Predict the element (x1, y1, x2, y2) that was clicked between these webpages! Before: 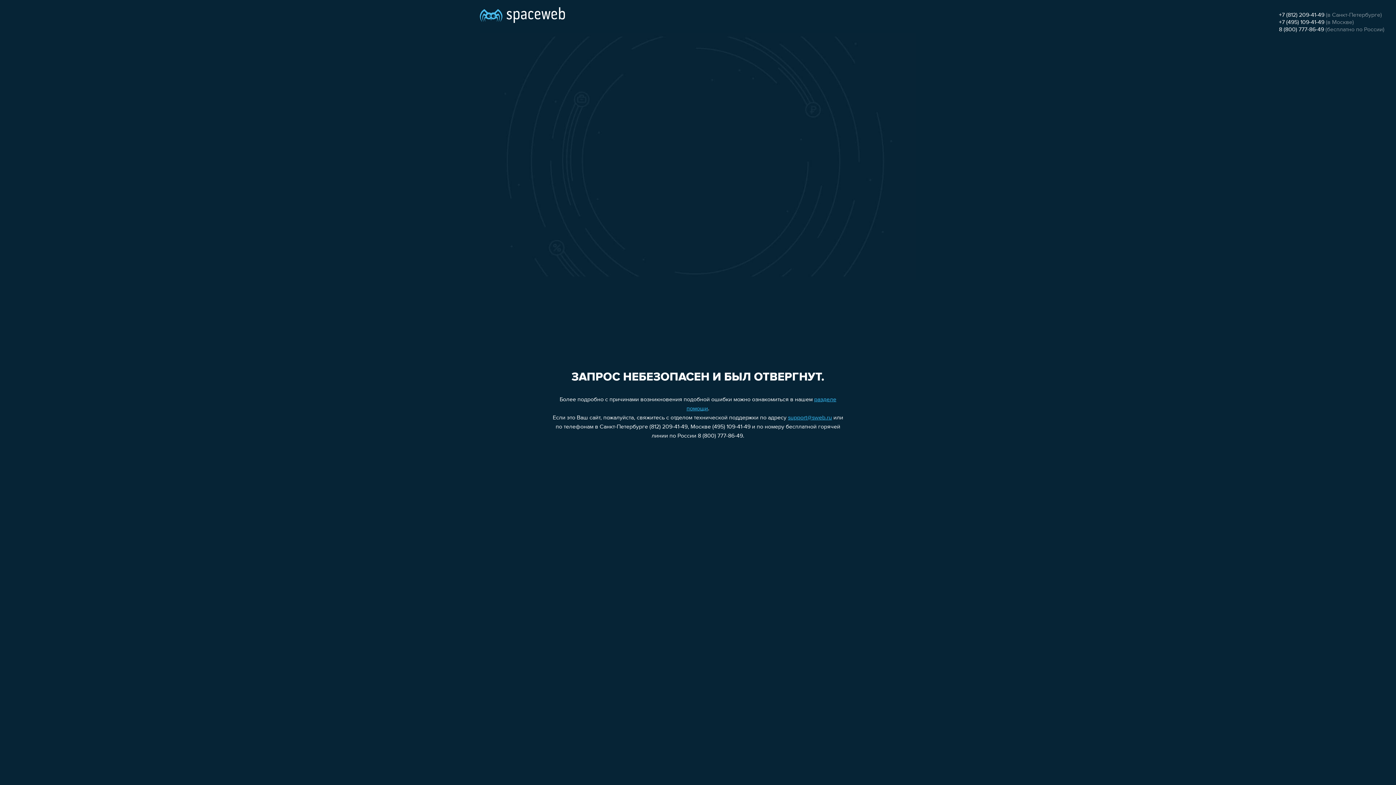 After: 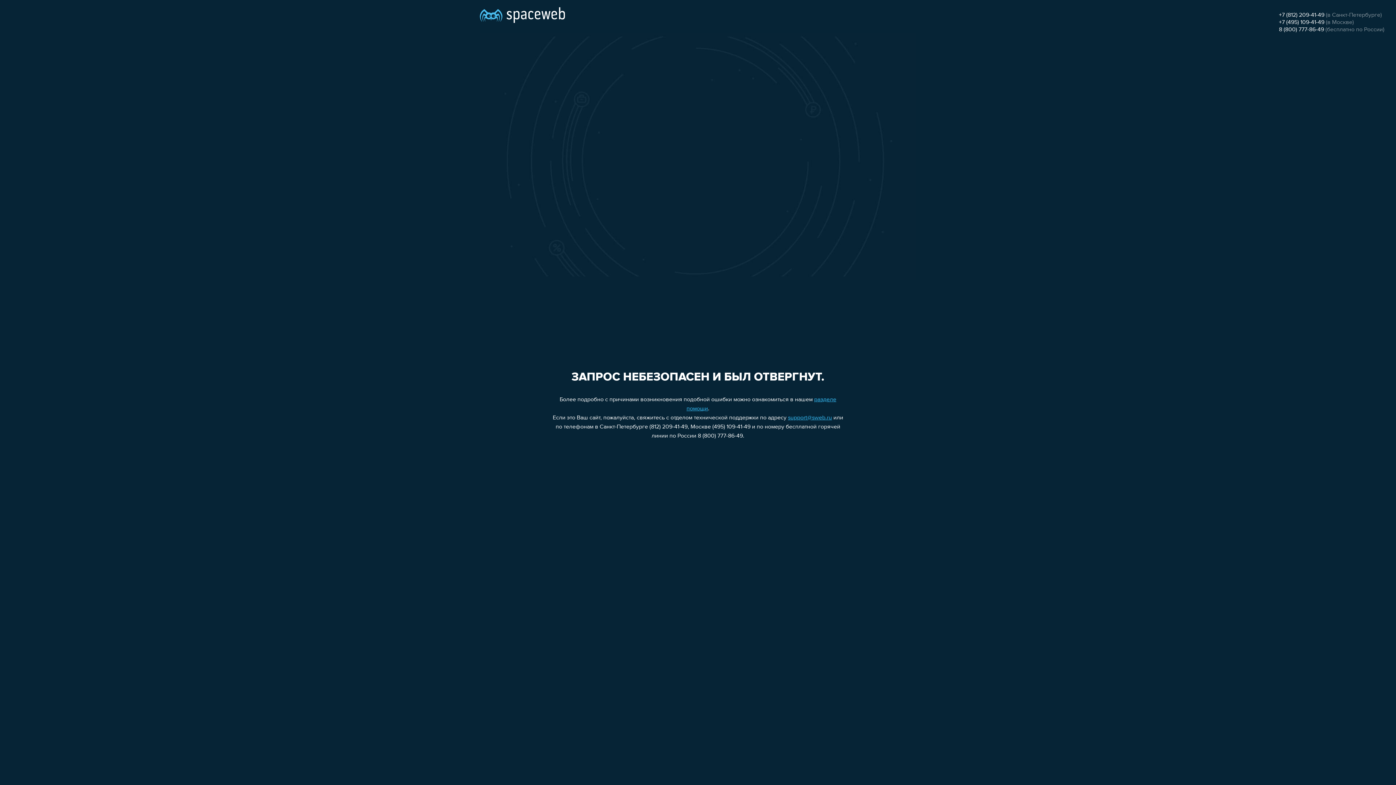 Action: bbox: (1279, 12, 1324, 18) label: +7 (812) 209-41-49